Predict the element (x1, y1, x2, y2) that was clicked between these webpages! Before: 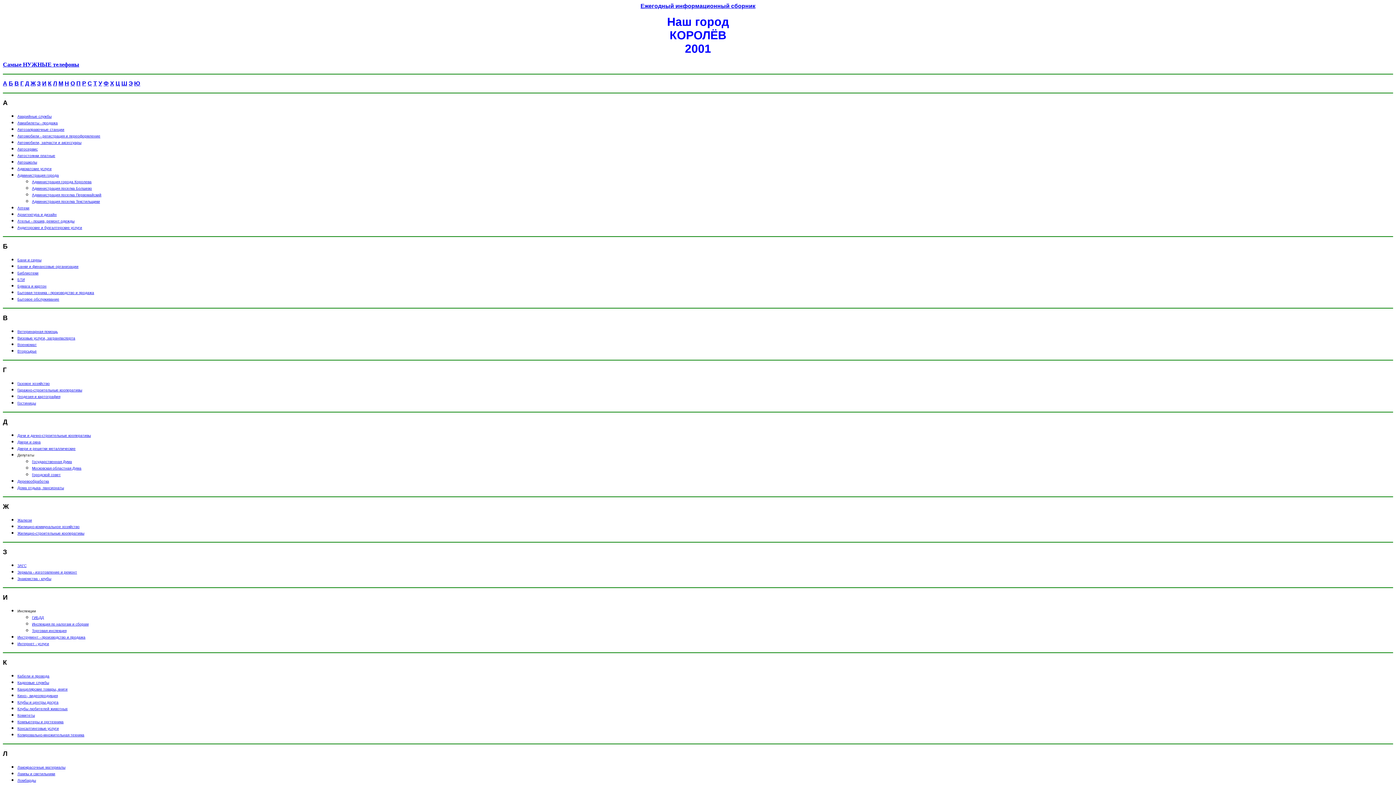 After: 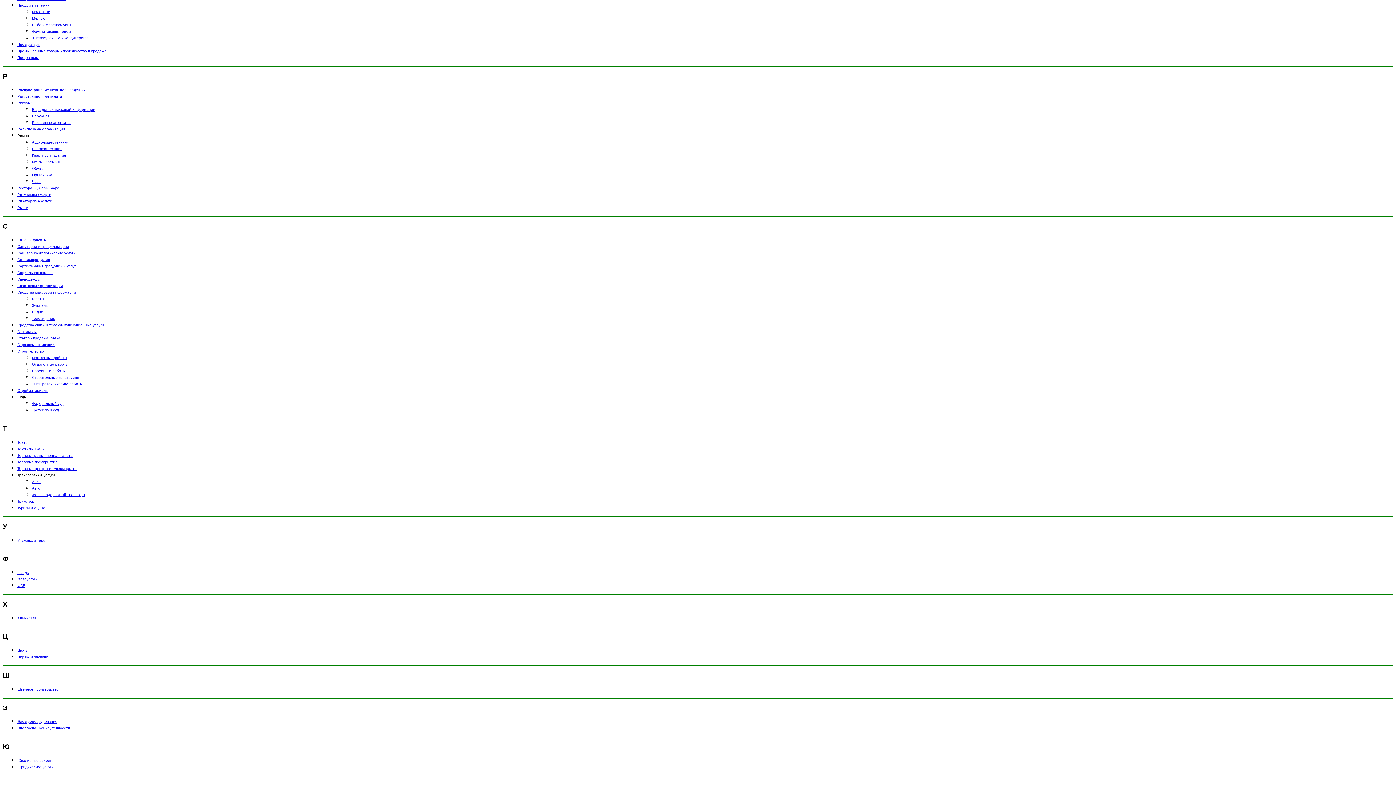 Action: bbox: (98, 80, 102, 86) label: У